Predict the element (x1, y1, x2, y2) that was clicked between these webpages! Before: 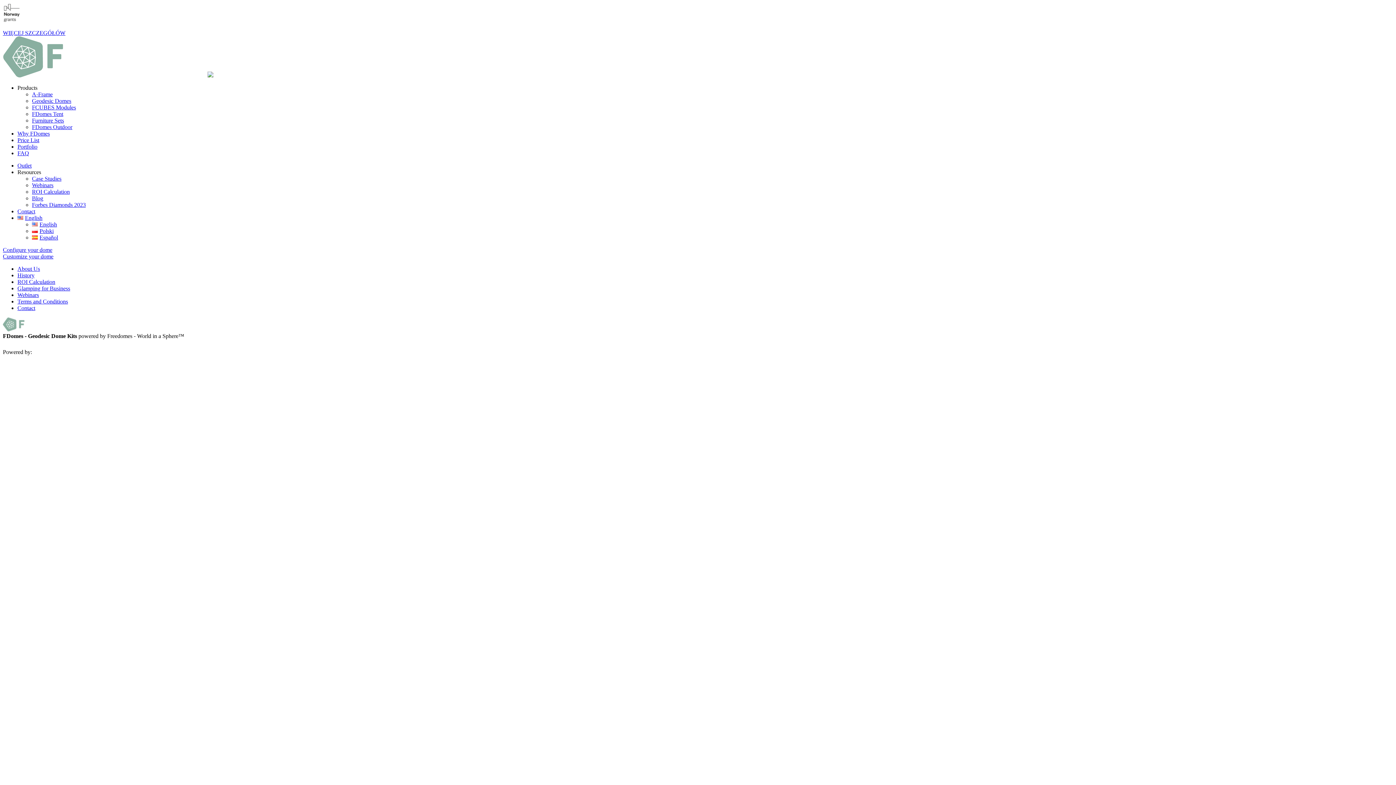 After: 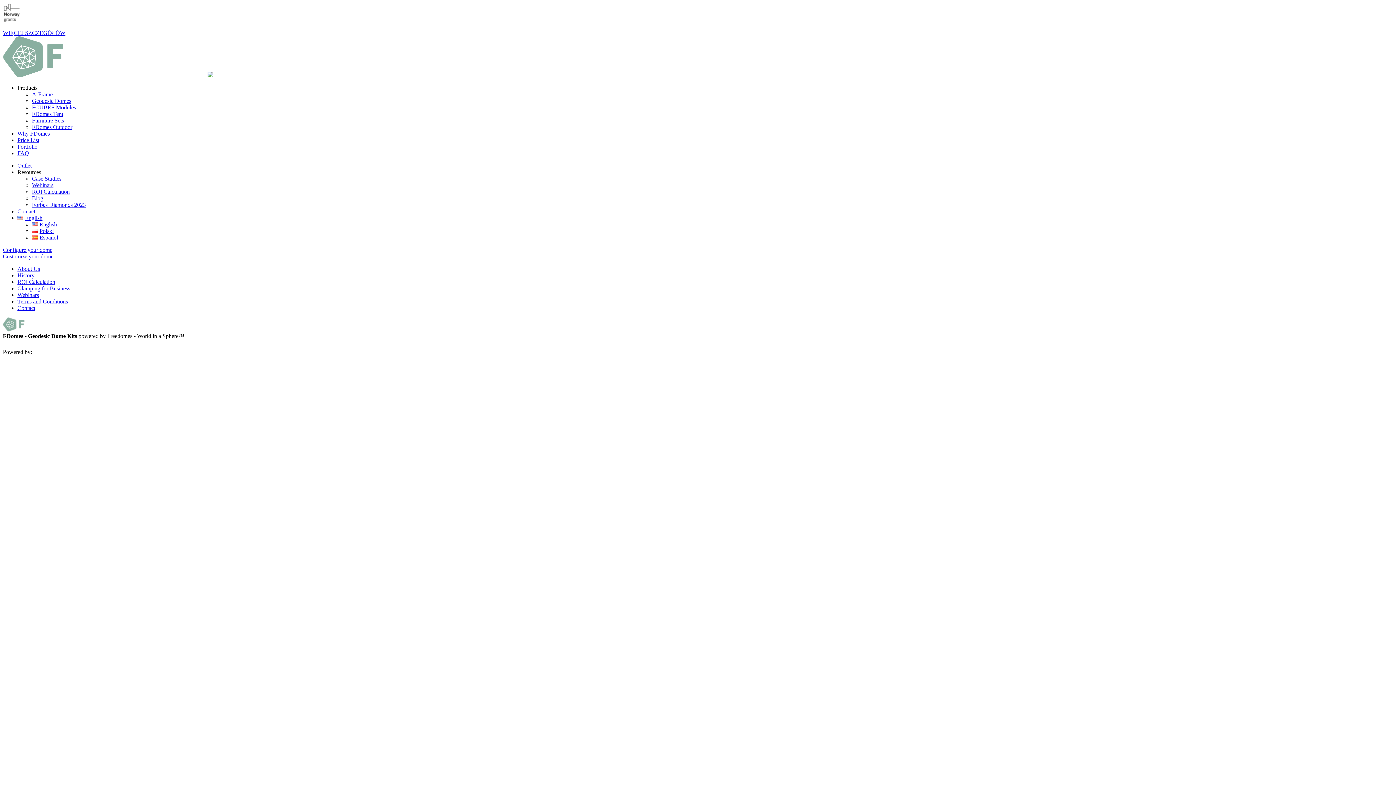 Action: bbox: (32, 221, 57, 227) label: English